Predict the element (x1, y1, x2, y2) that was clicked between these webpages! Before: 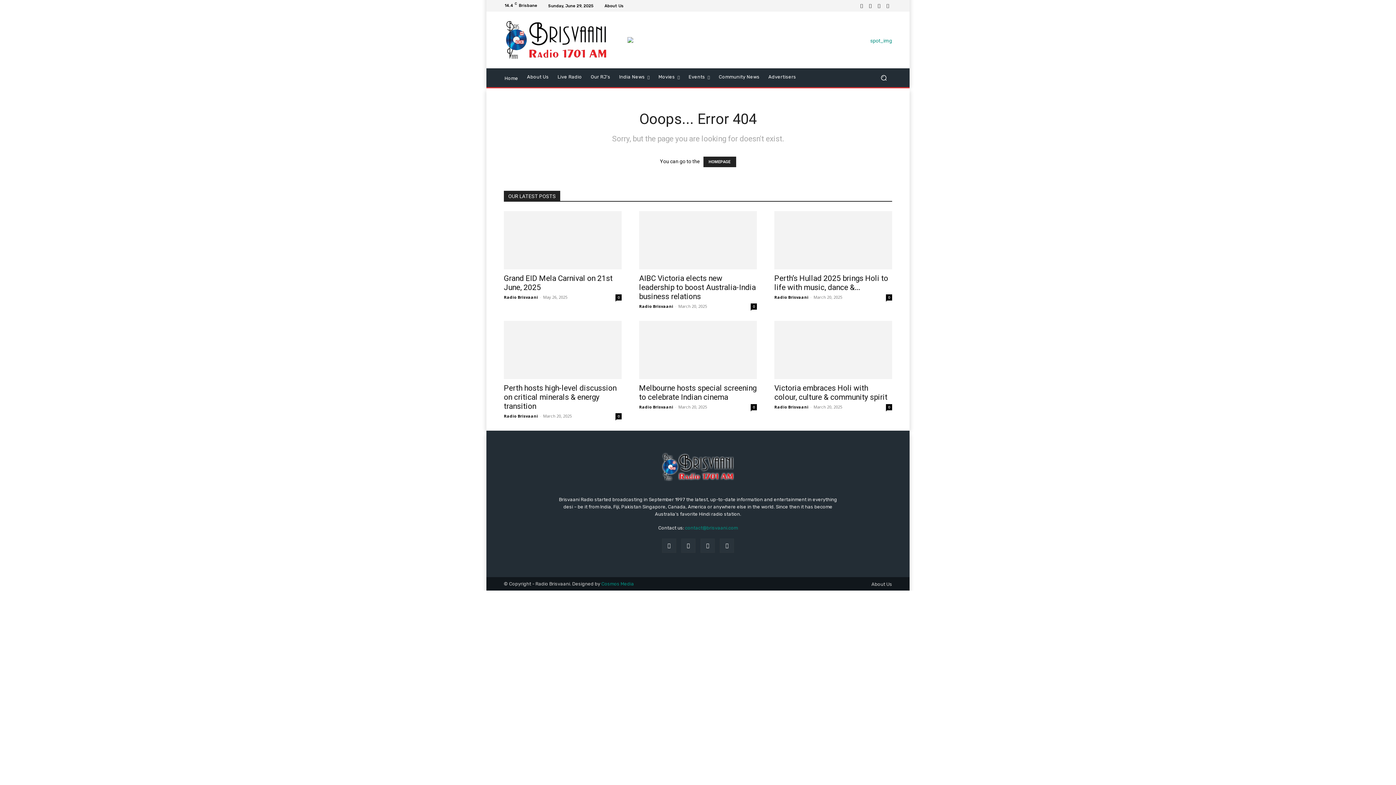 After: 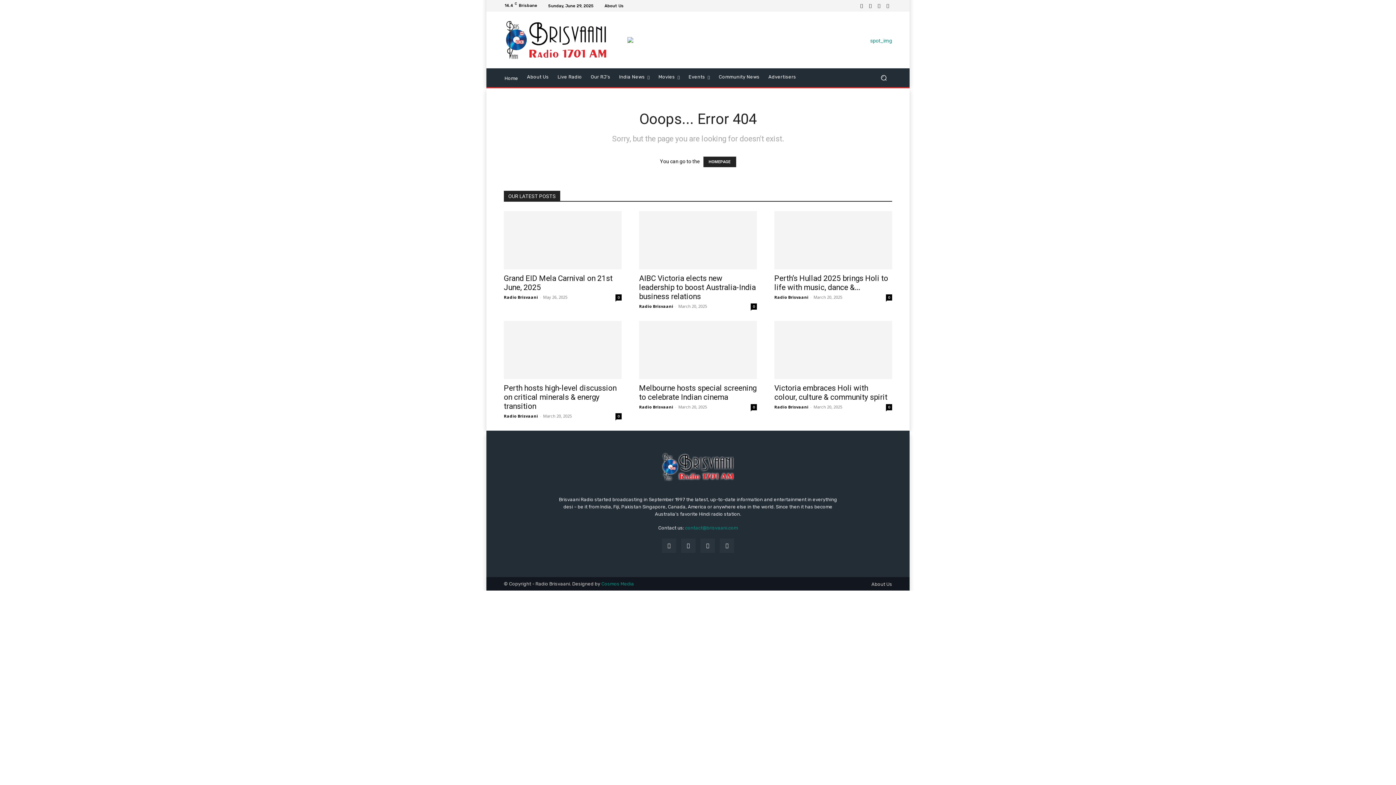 Action: bbox: (627, 37, 892, 44)